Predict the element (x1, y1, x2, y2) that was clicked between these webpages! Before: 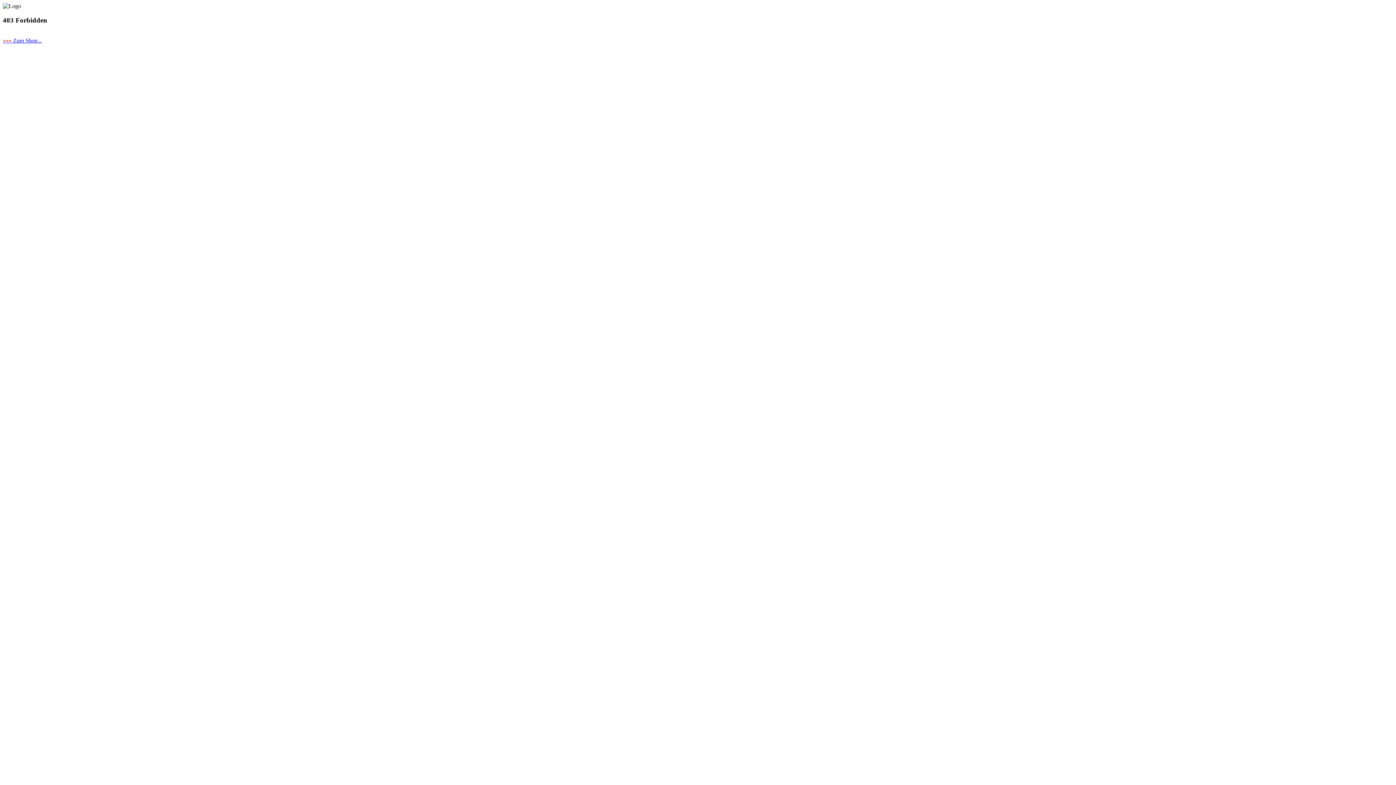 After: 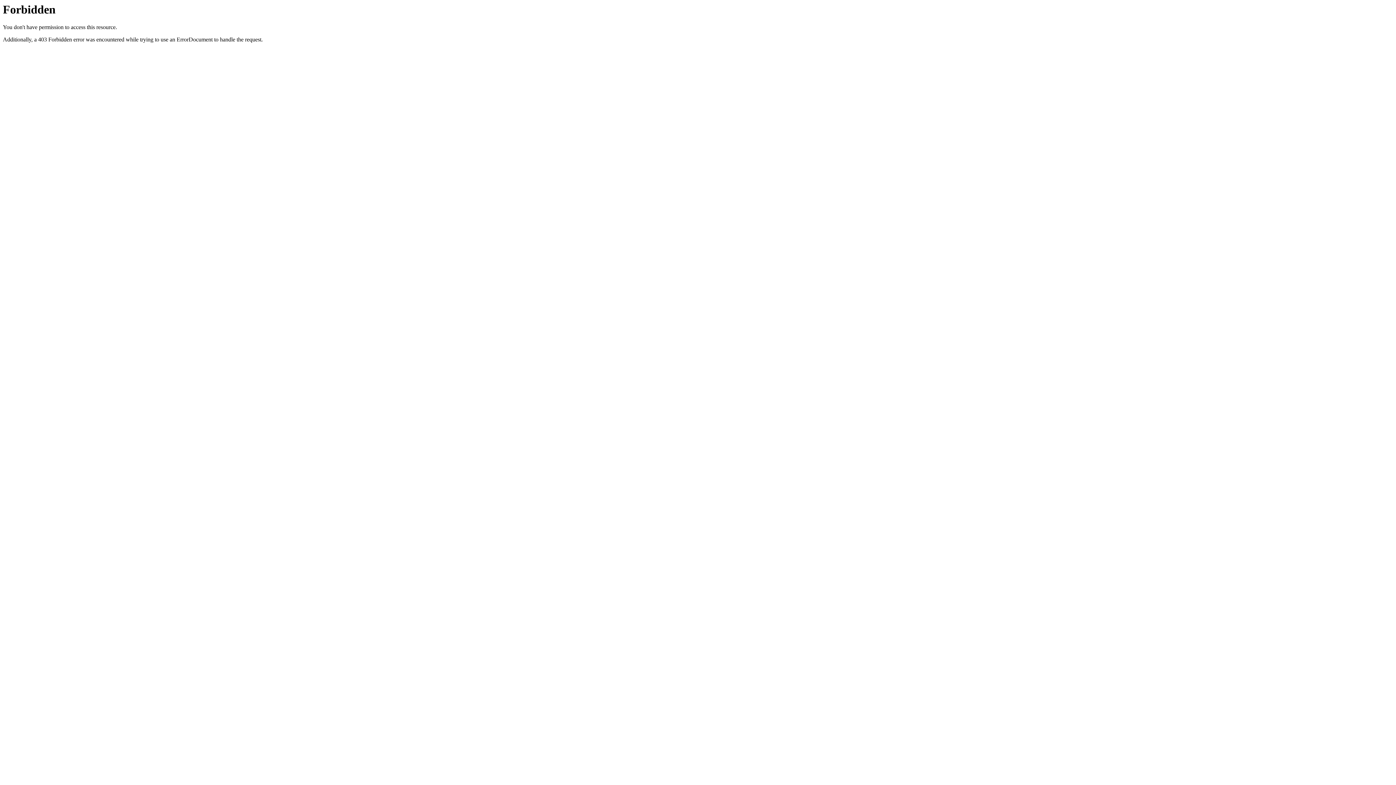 Action: label: >>> Zum Shop... bbox: (2, 37, 41, 43)